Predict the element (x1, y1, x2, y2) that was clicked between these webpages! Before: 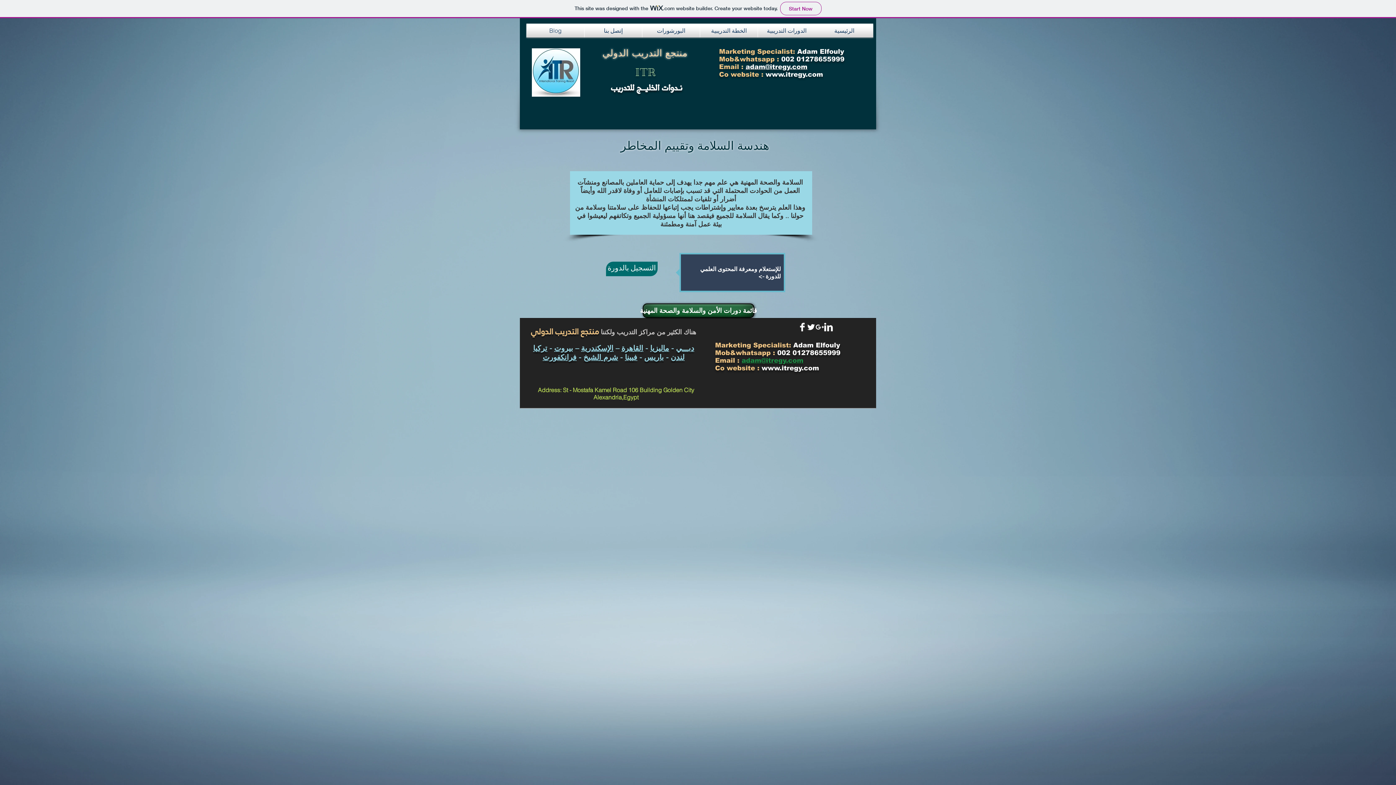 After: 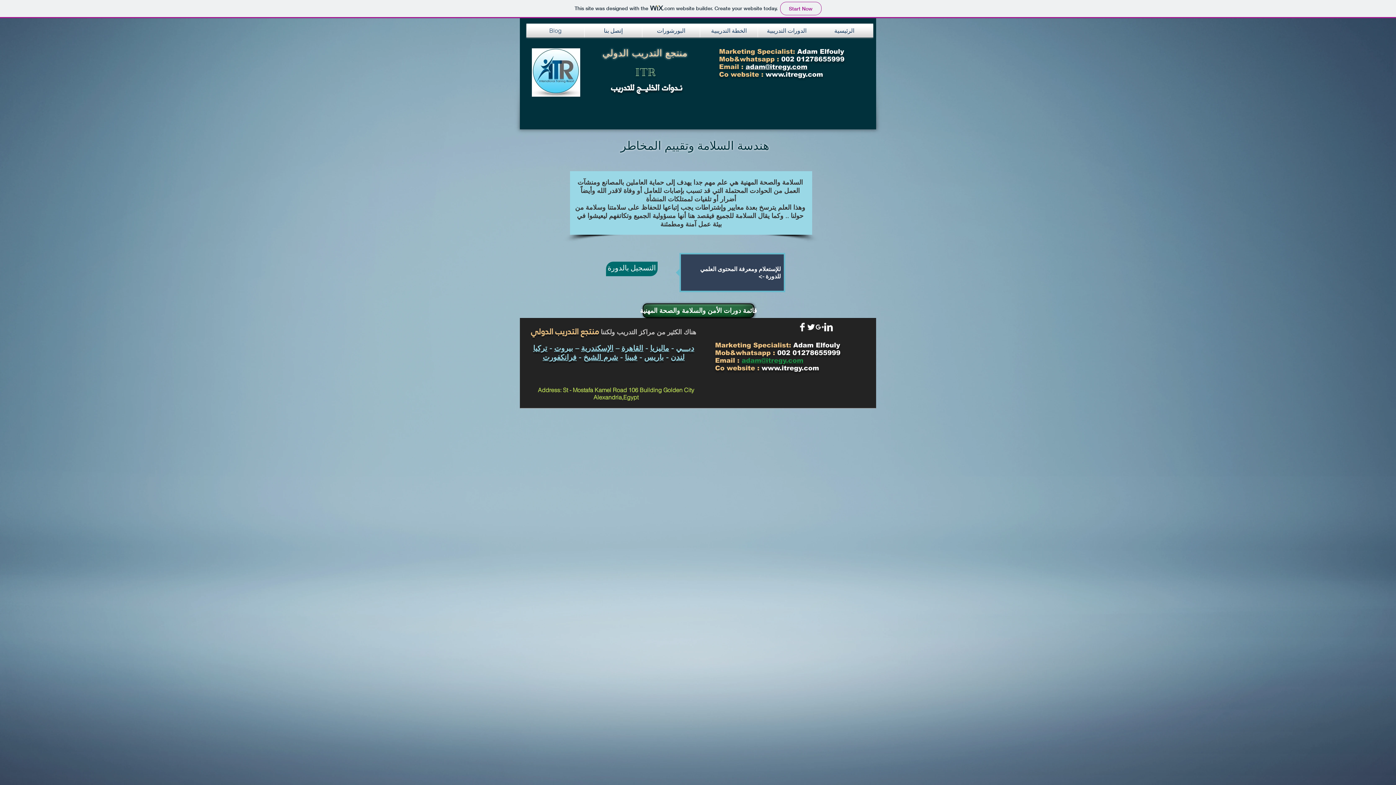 Action: label: White Google+ Icon bbox: (815, 322, 824, 331)